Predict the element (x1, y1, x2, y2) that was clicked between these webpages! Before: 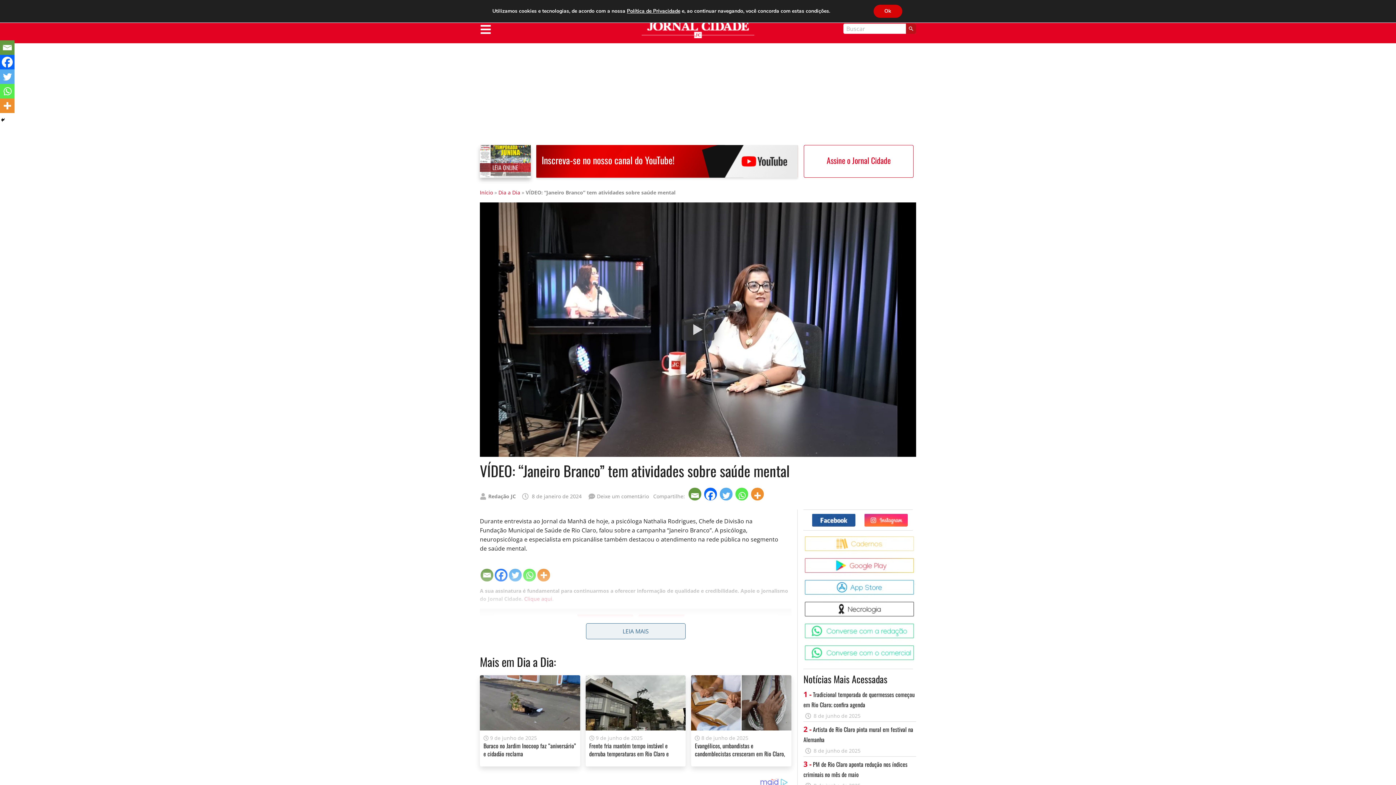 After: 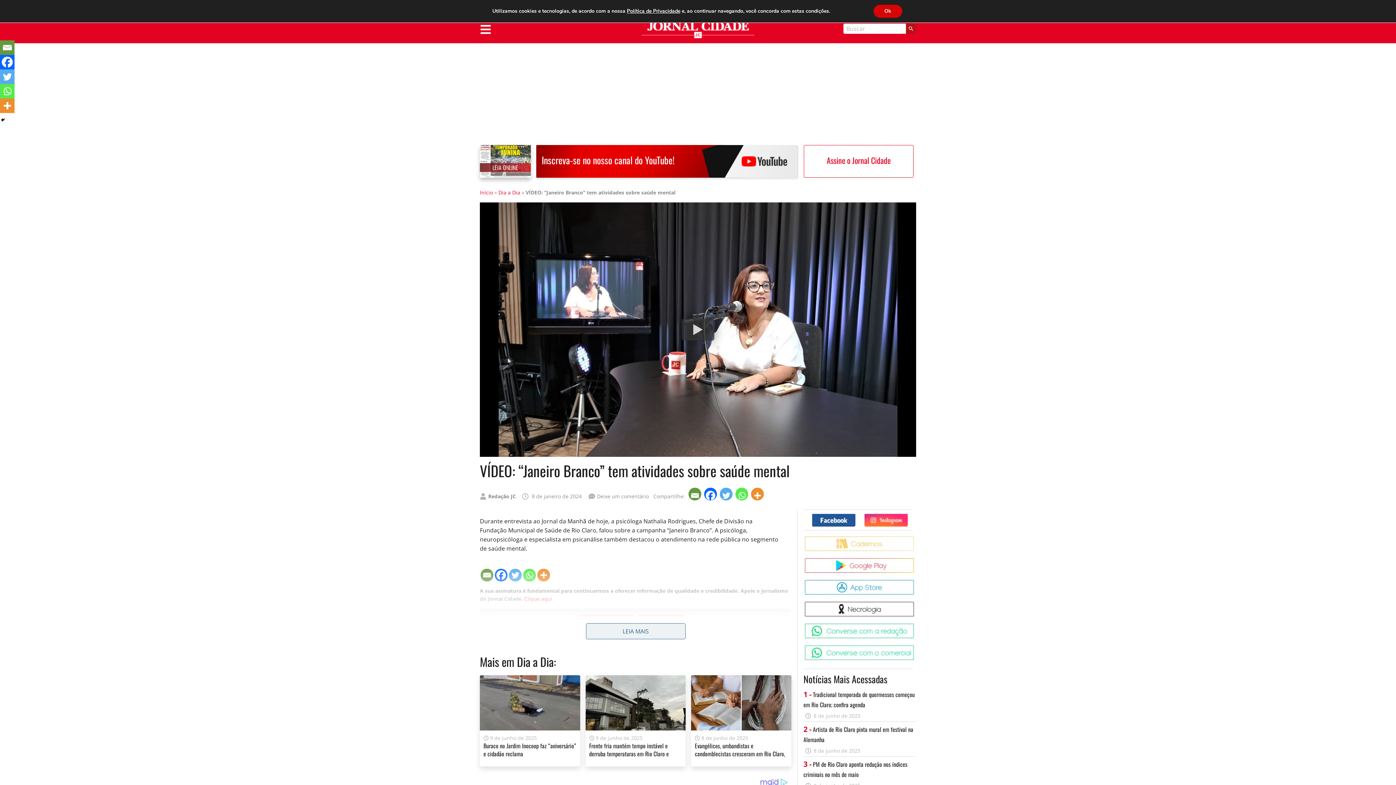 Action: label: Email bbox: (0, 40, 14, 54)